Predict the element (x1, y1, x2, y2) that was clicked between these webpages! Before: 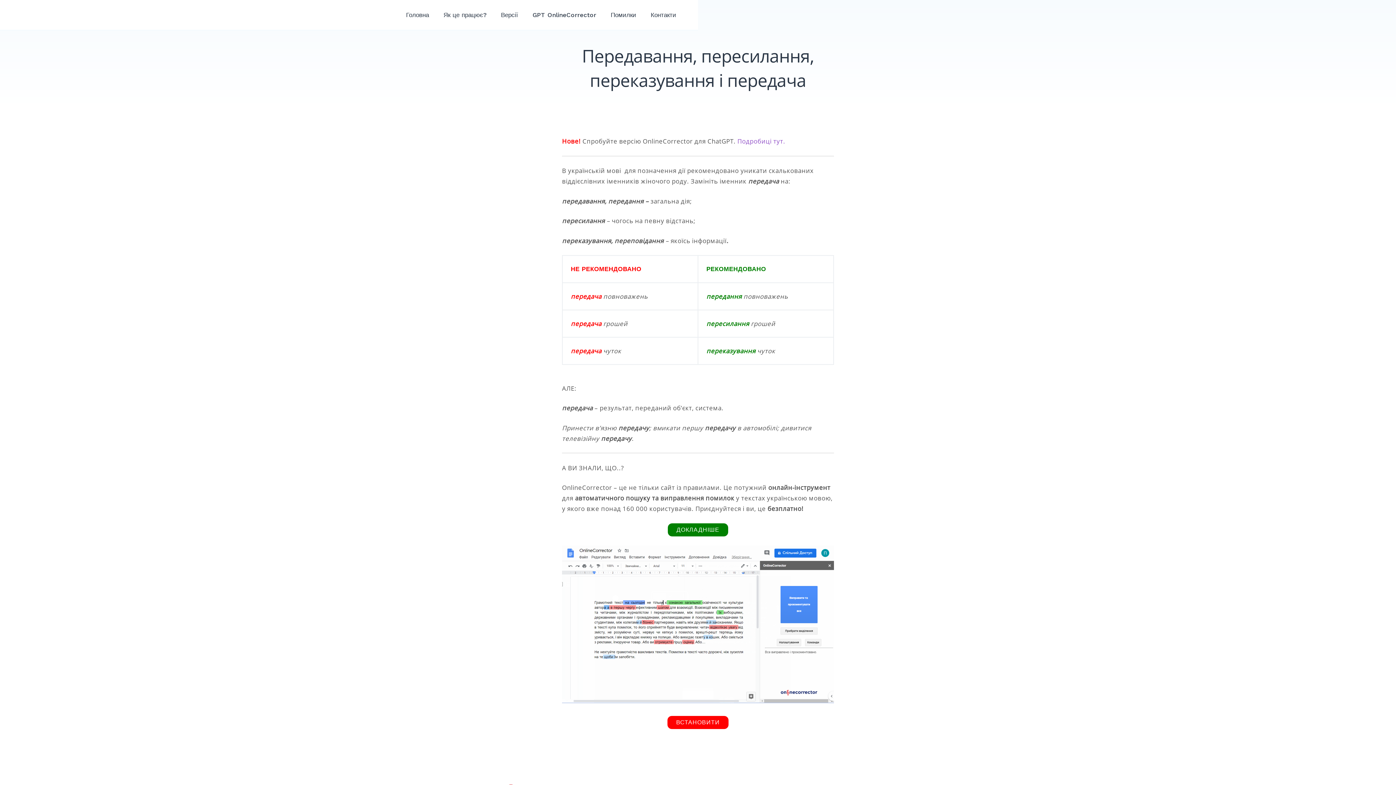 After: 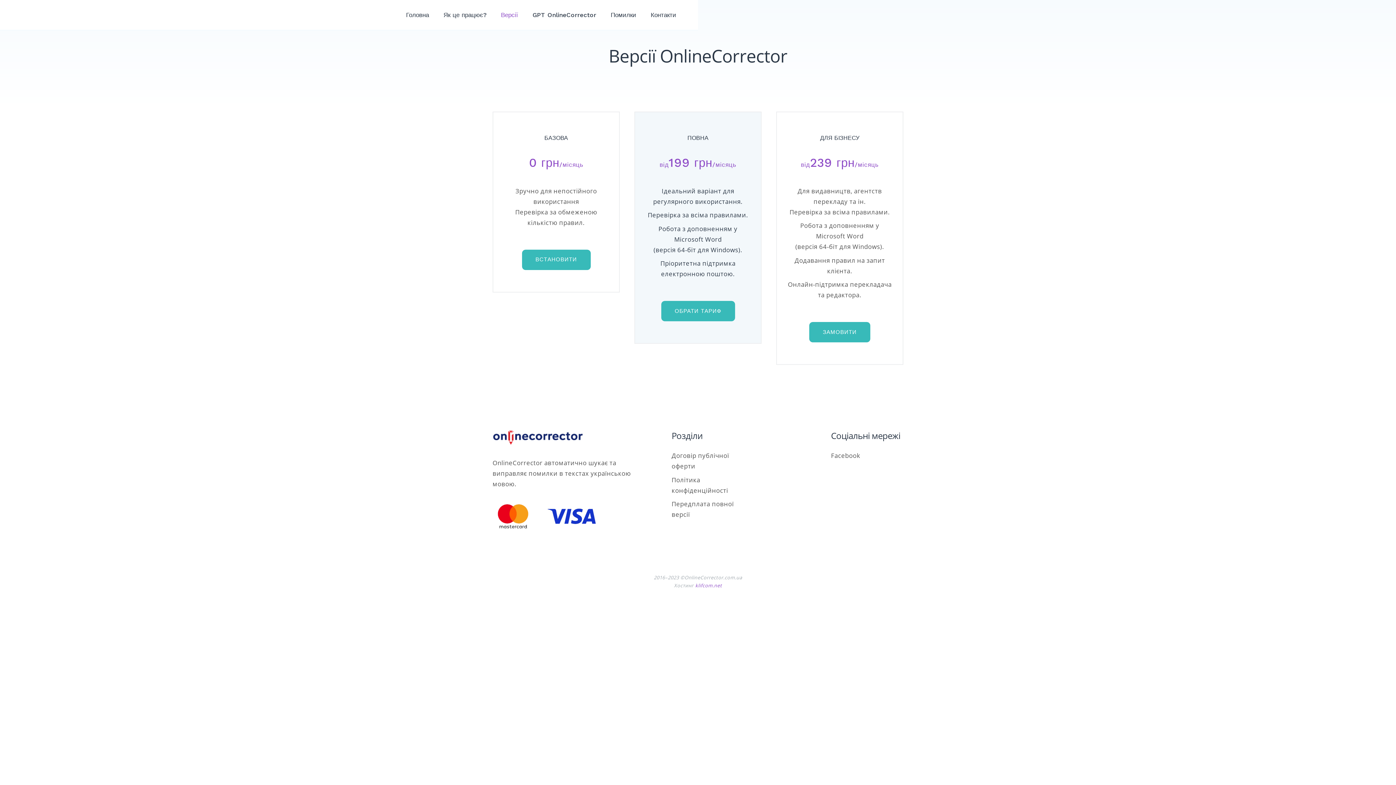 Action: bbox: (493, 5, 525, 24) label: Версії